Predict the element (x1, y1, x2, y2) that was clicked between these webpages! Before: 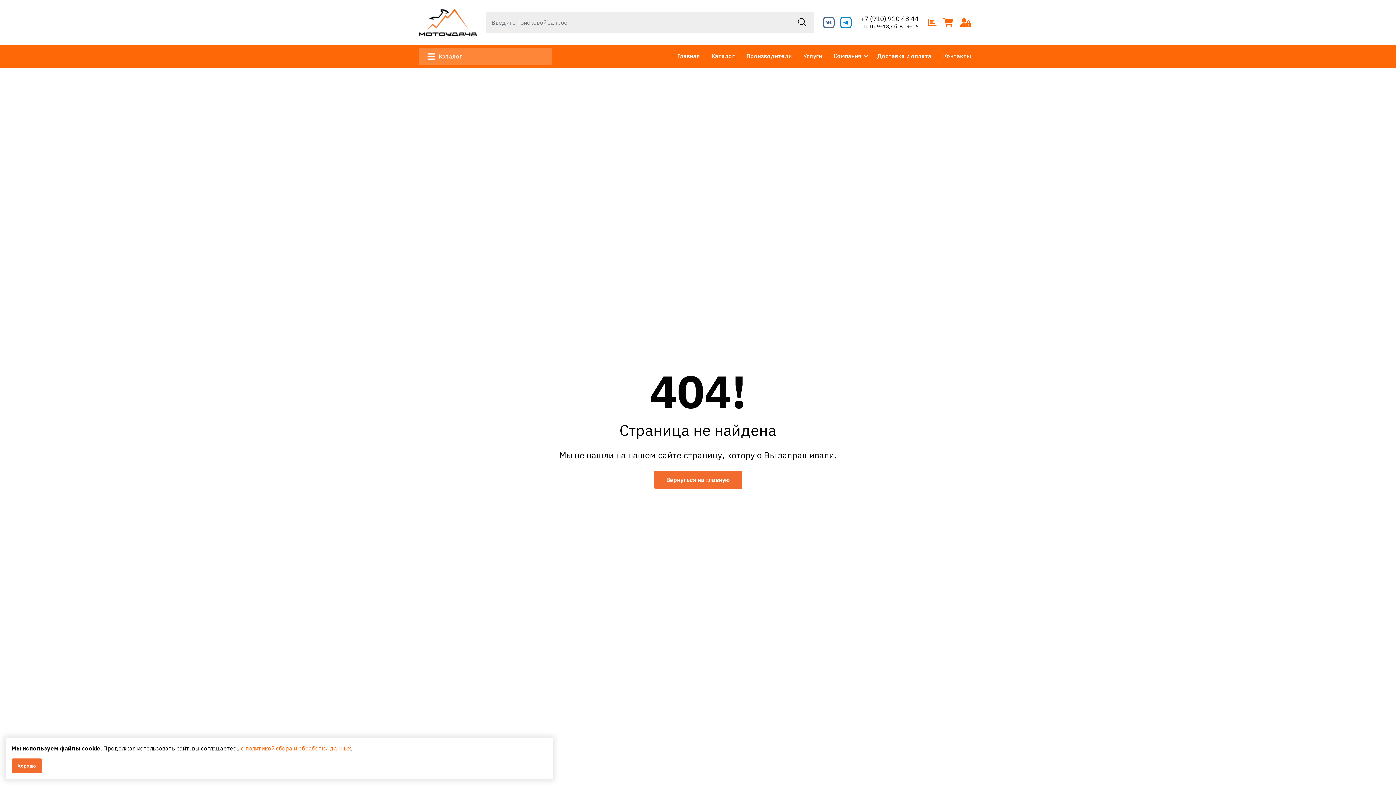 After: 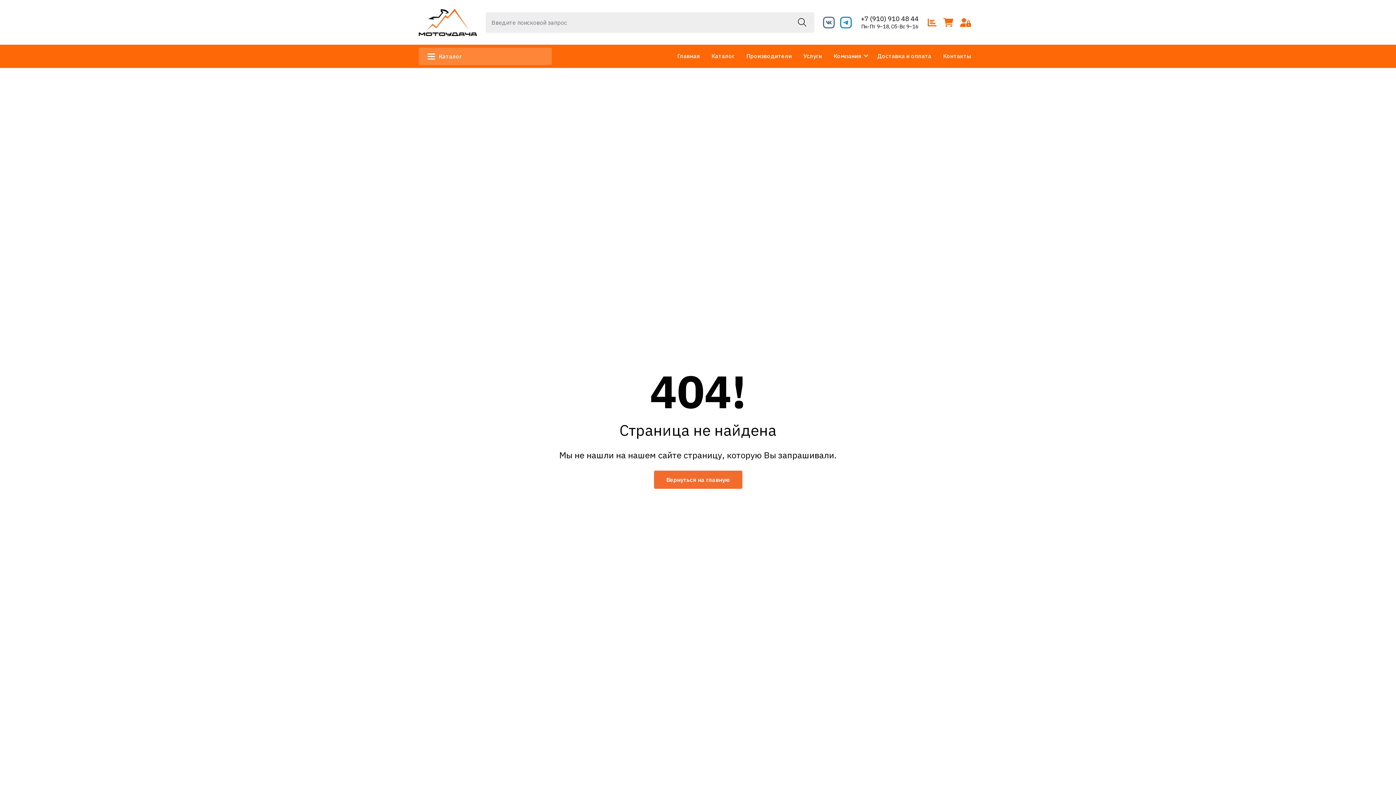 Action: label: Хорошо bbox: (11, 758, 41, 773)